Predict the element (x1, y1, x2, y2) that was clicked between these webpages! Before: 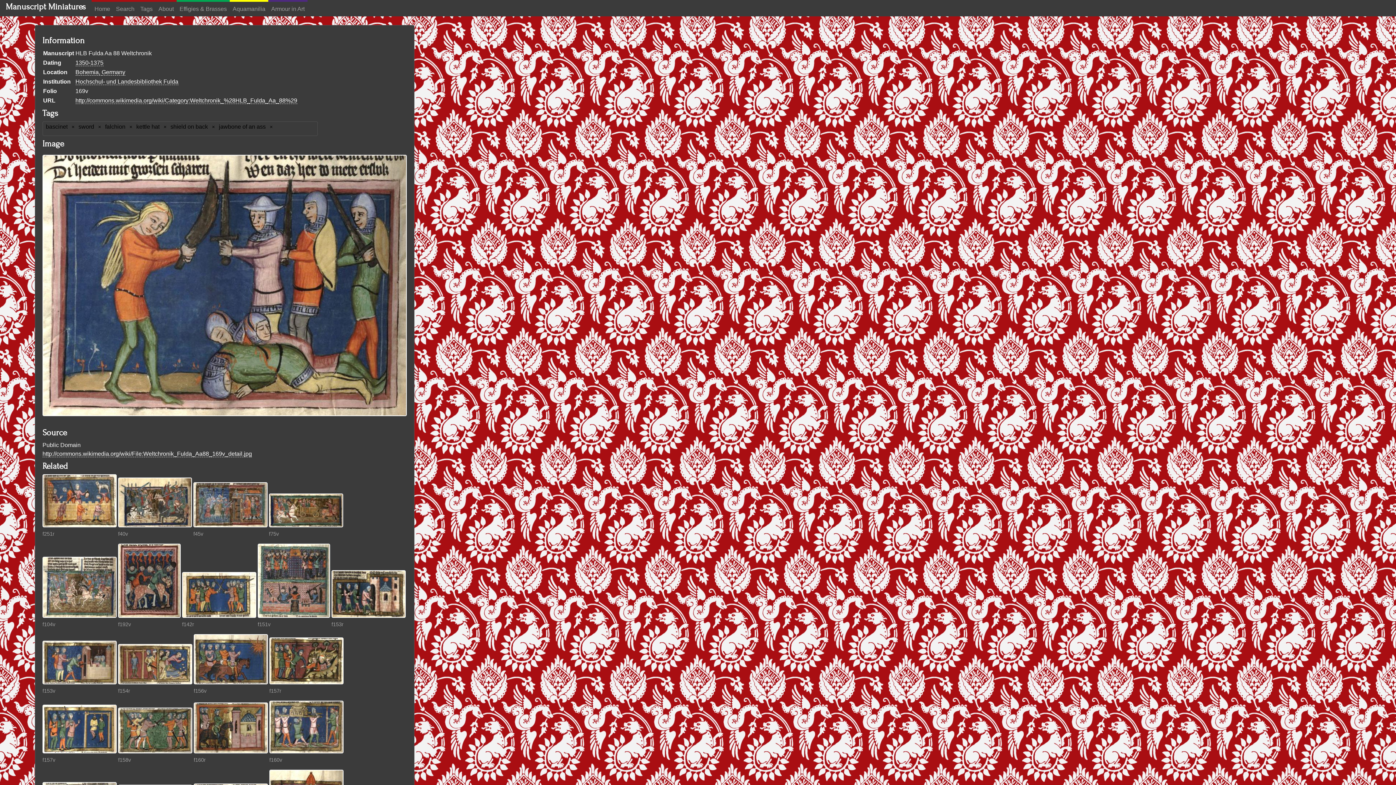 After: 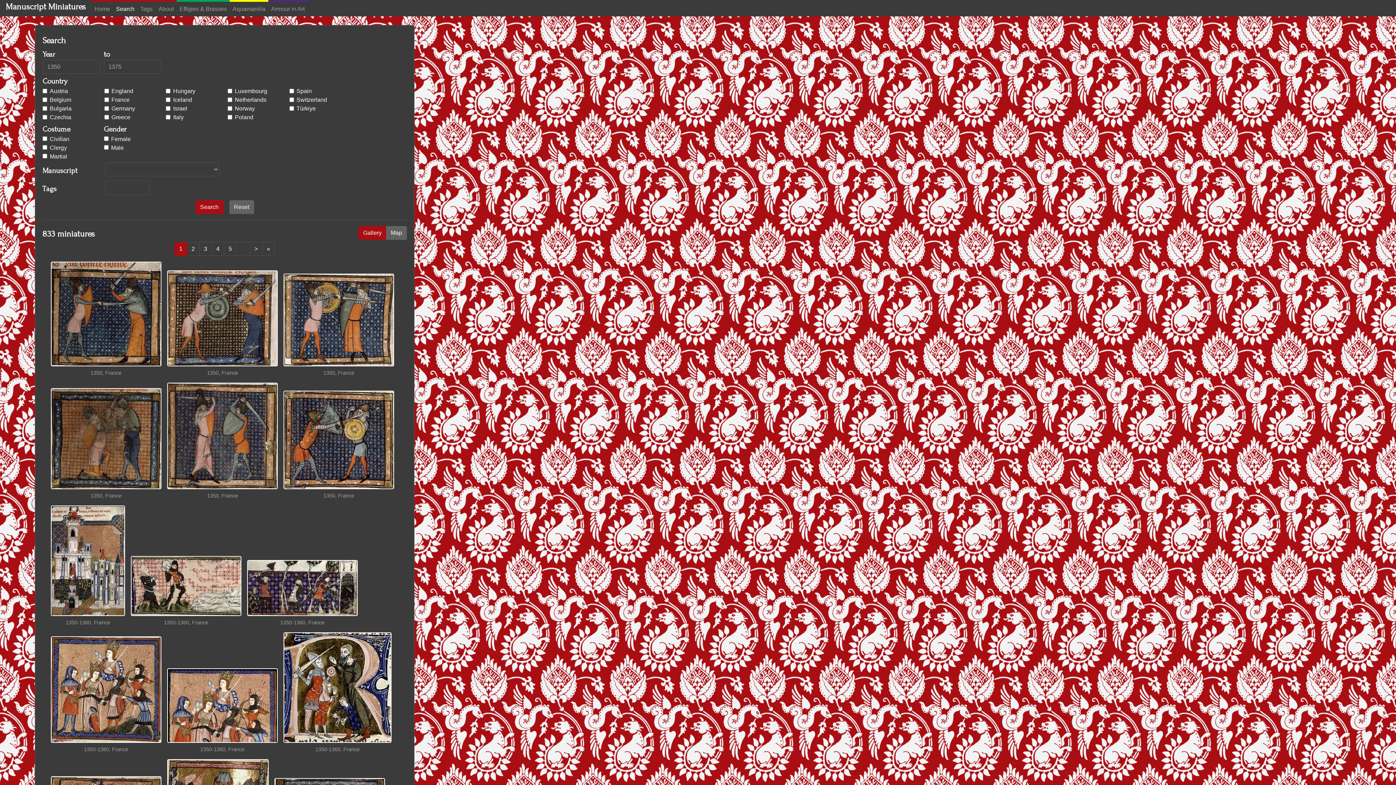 Action: bbox: (75, 59, 103, 66) label: 1350-1375